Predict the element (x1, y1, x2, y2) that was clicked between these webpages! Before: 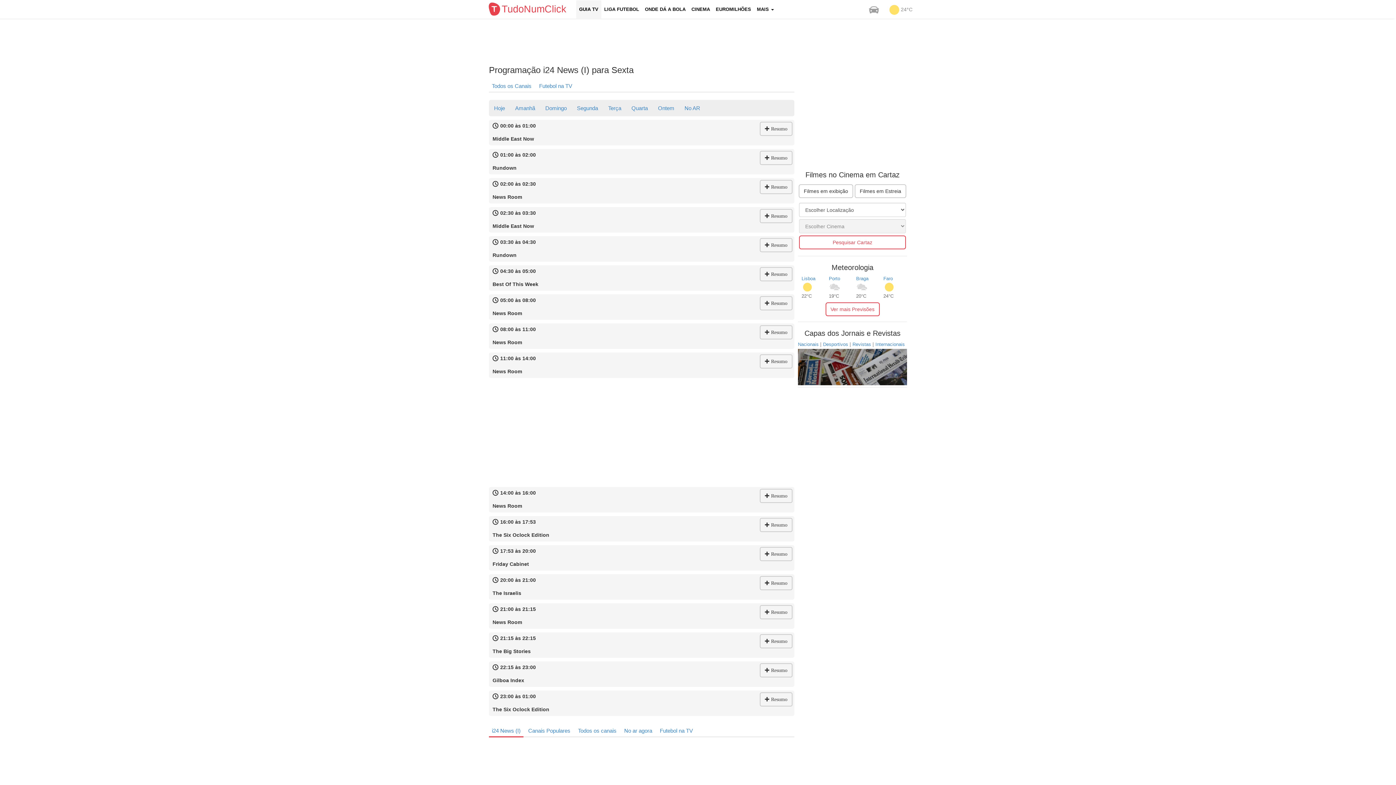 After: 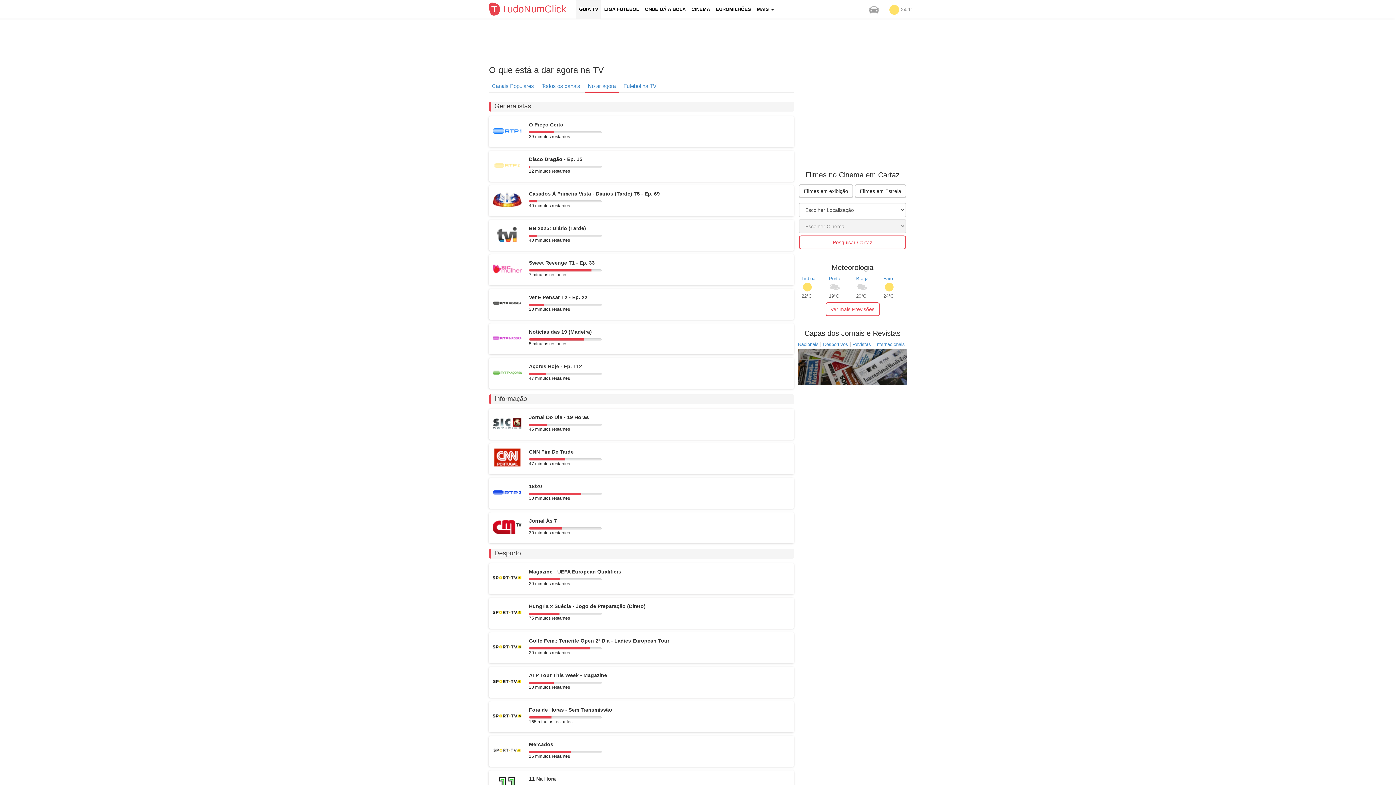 Action: label: No ar agora bbox: (622, 726, 654, 735)